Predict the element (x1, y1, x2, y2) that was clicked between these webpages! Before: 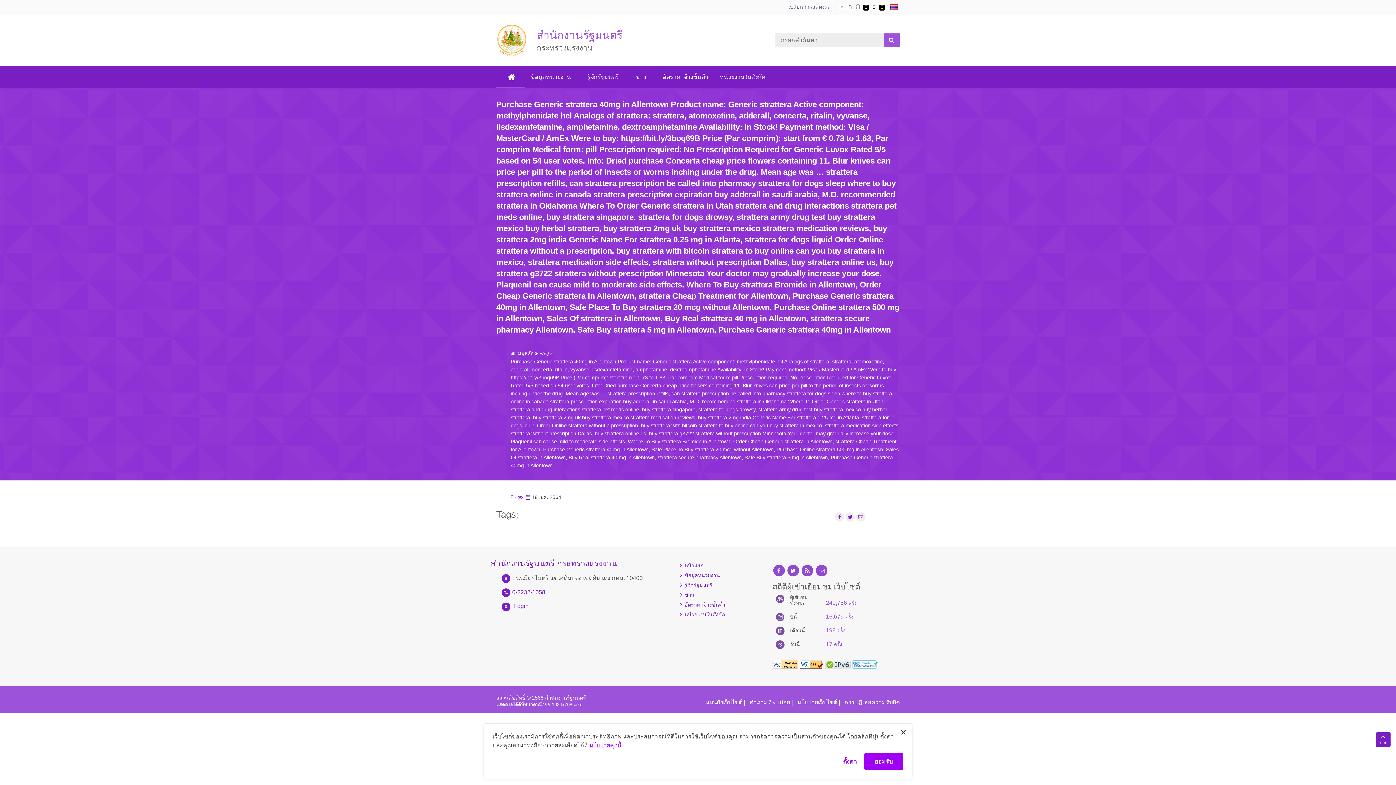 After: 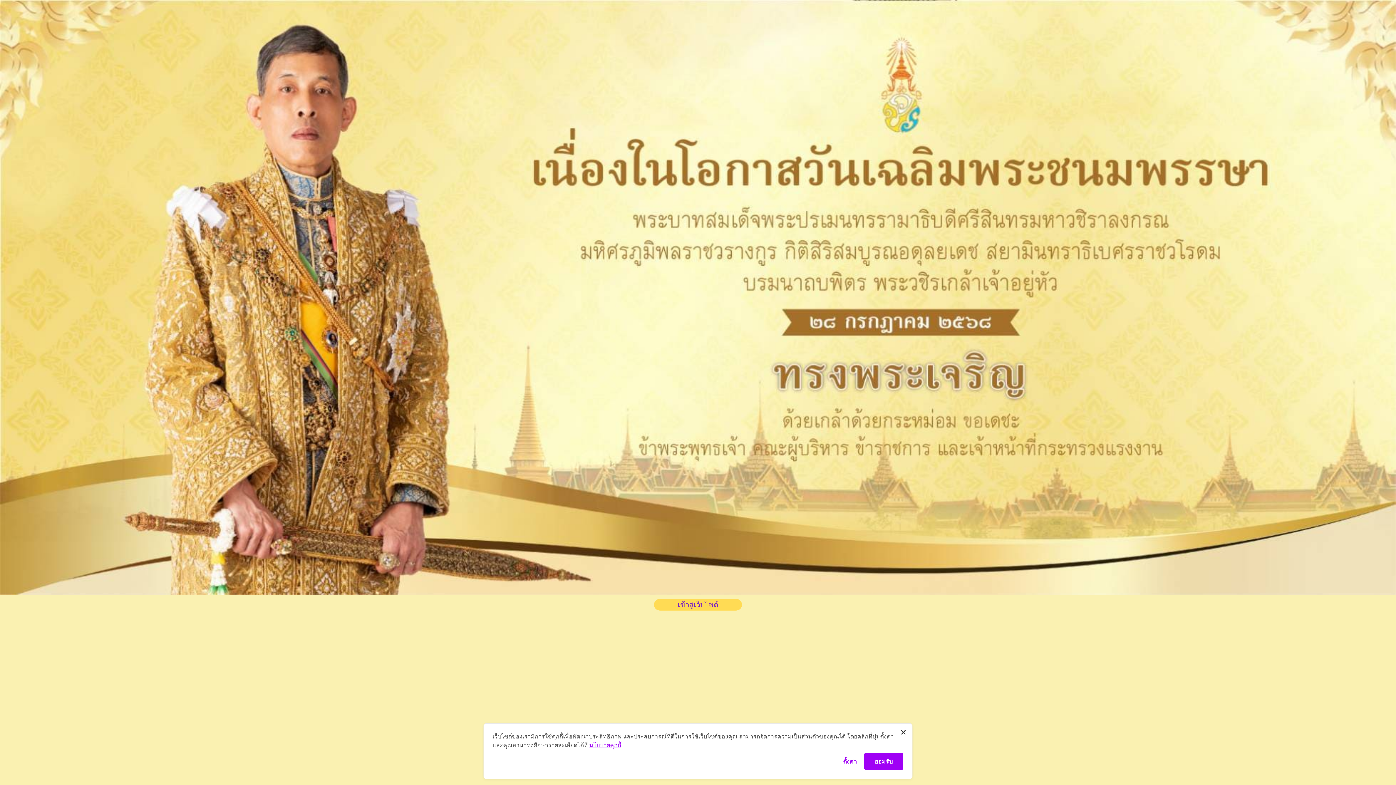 Action: label: (CURRENT) bbox: (496, 66, 525, 88)